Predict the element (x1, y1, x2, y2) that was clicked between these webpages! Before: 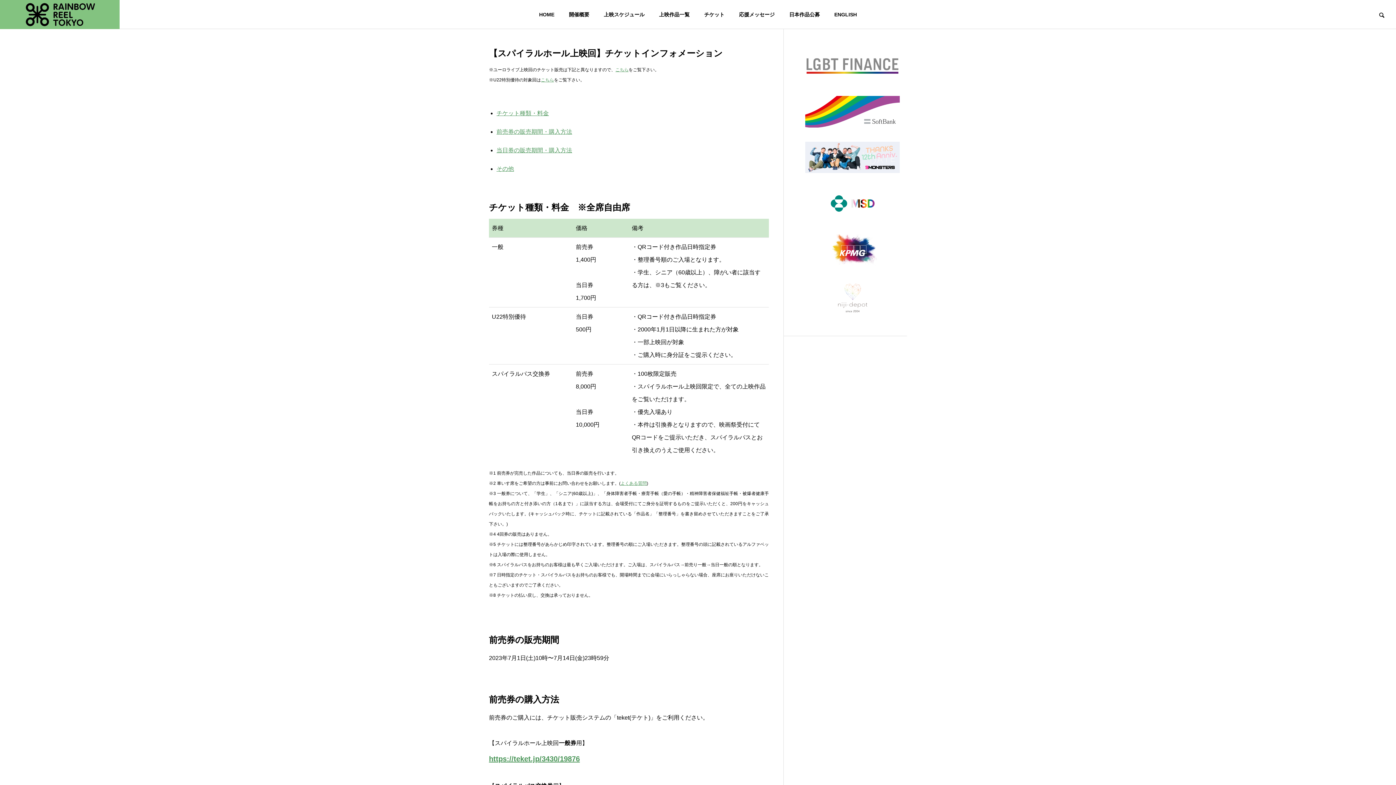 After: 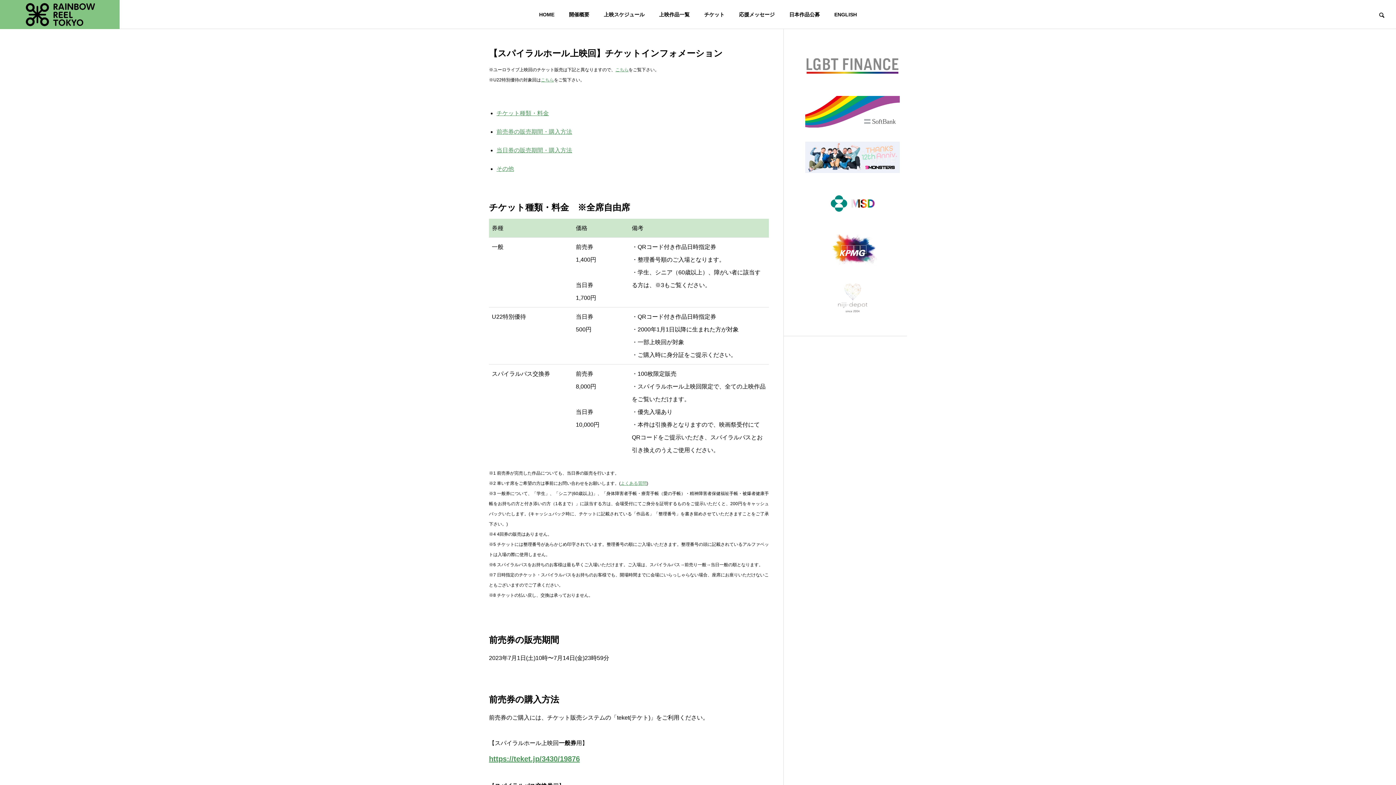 Action: bbox: (828, 234, 877, 268)